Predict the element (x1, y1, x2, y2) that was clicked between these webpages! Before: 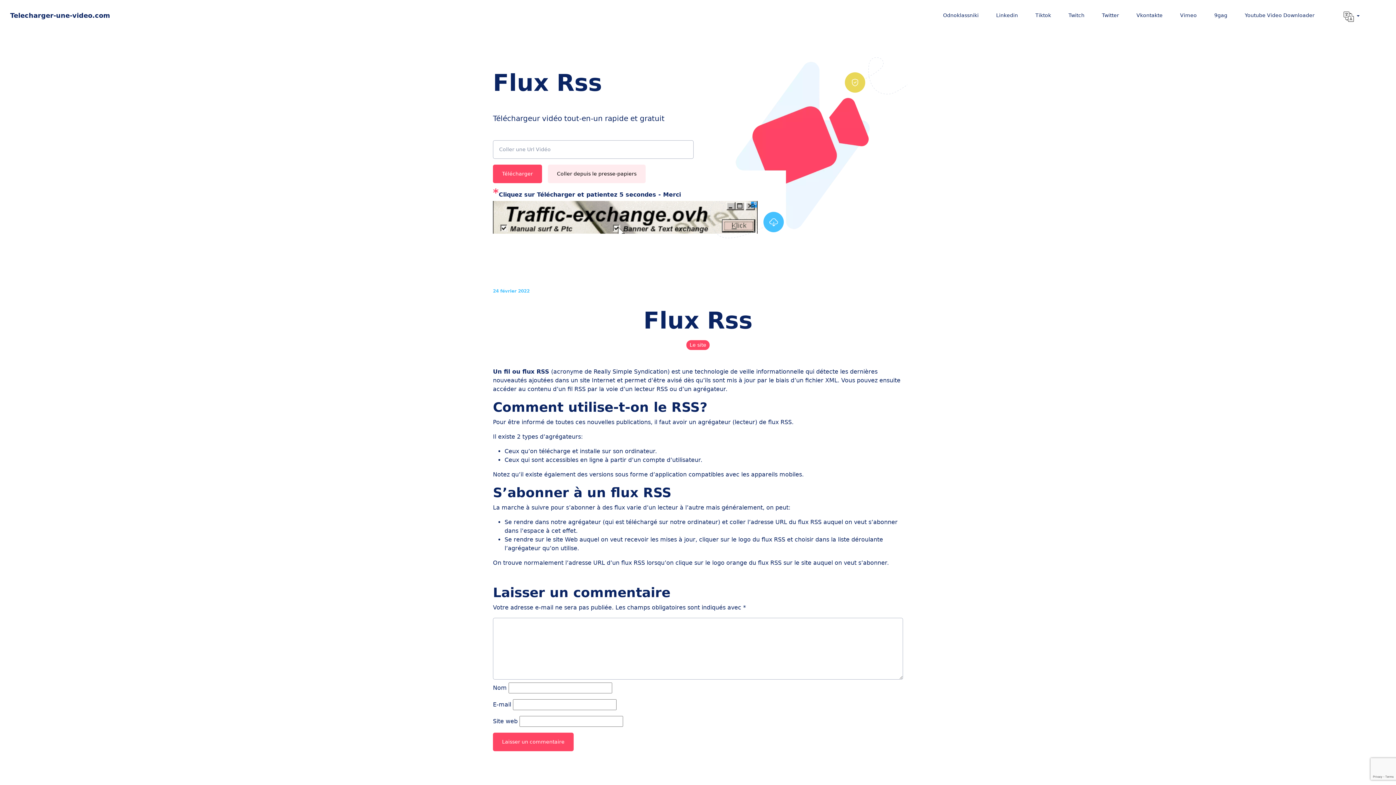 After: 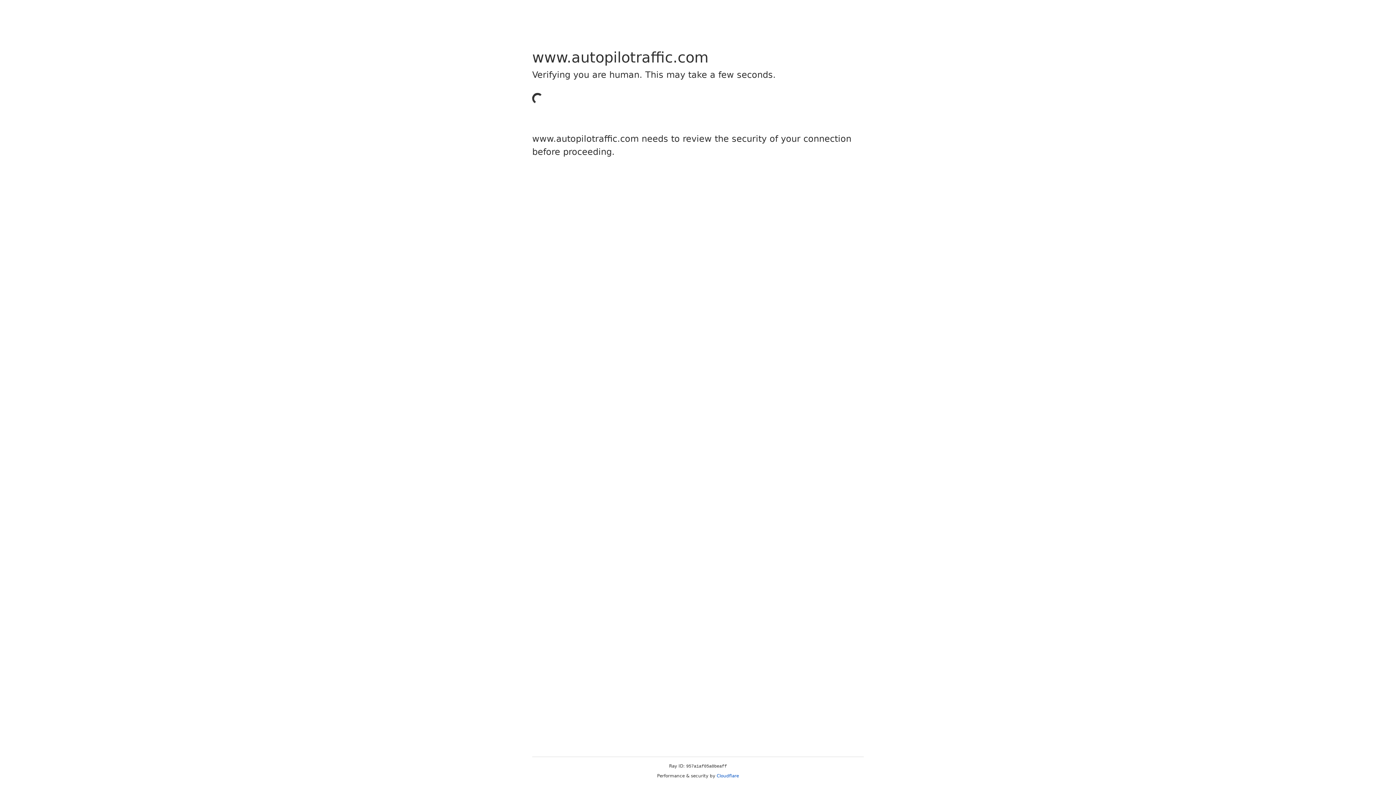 Action: bbox: (10, 9, 110, 21) label: Telecharger-une-video.com